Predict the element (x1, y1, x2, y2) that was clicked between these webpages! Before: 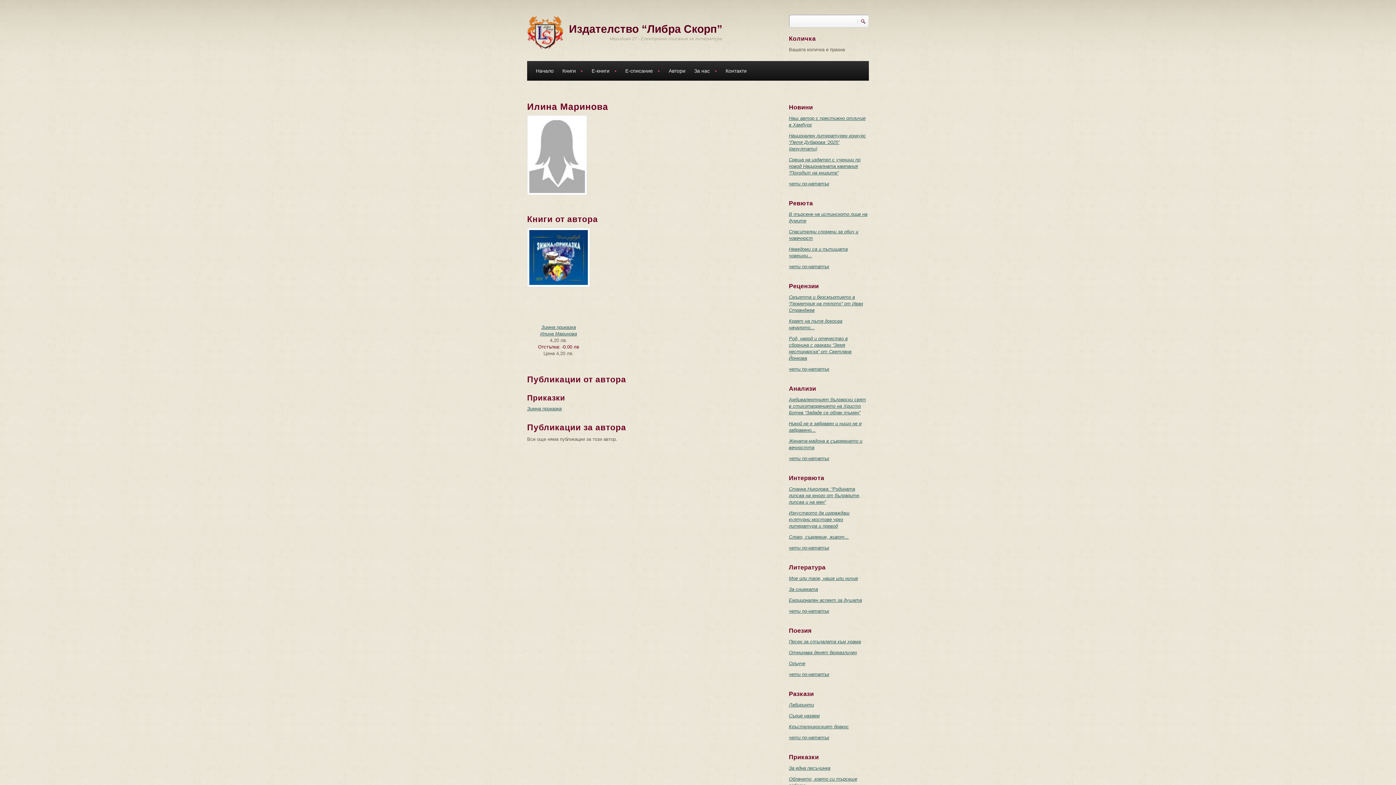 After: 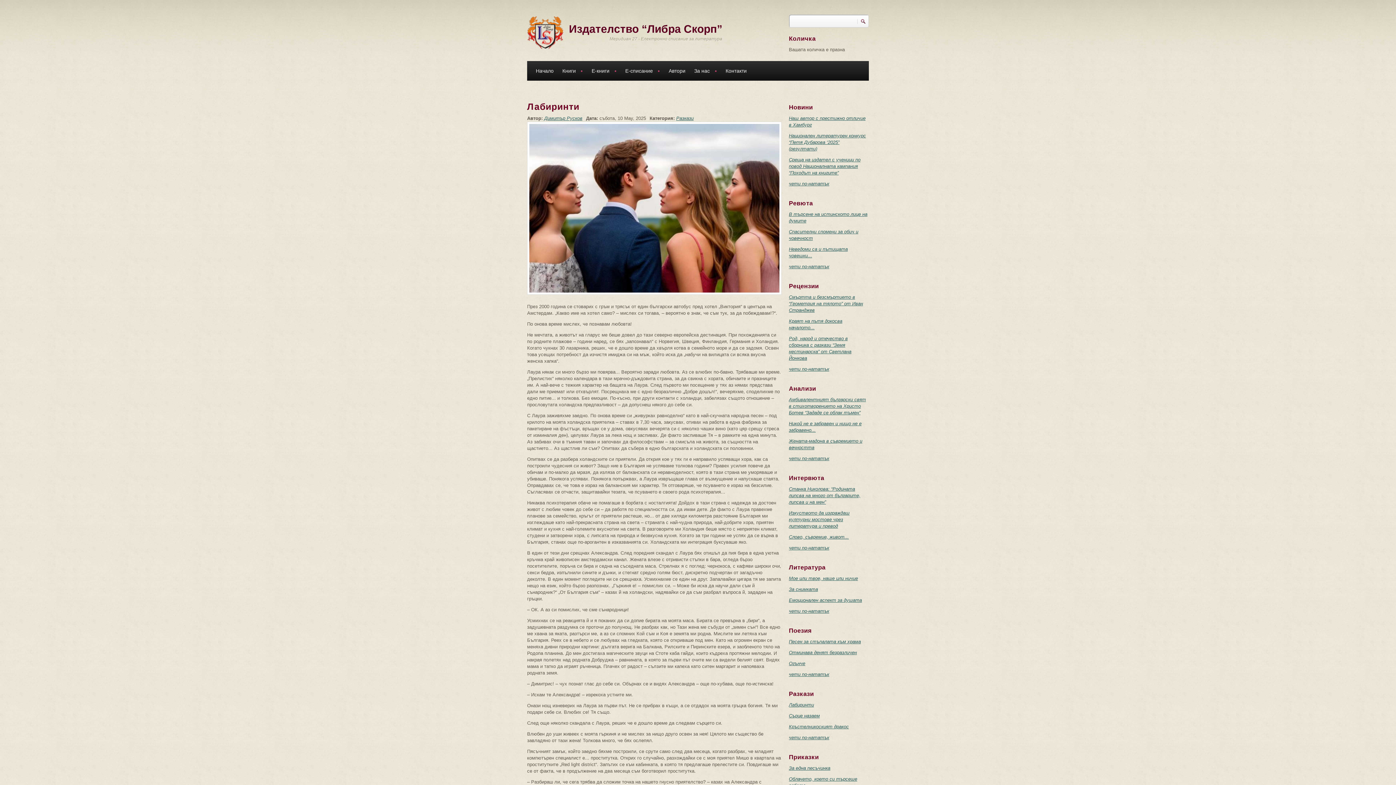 Action: bbox: (789, 702, 814, 708) label: Лабиринти